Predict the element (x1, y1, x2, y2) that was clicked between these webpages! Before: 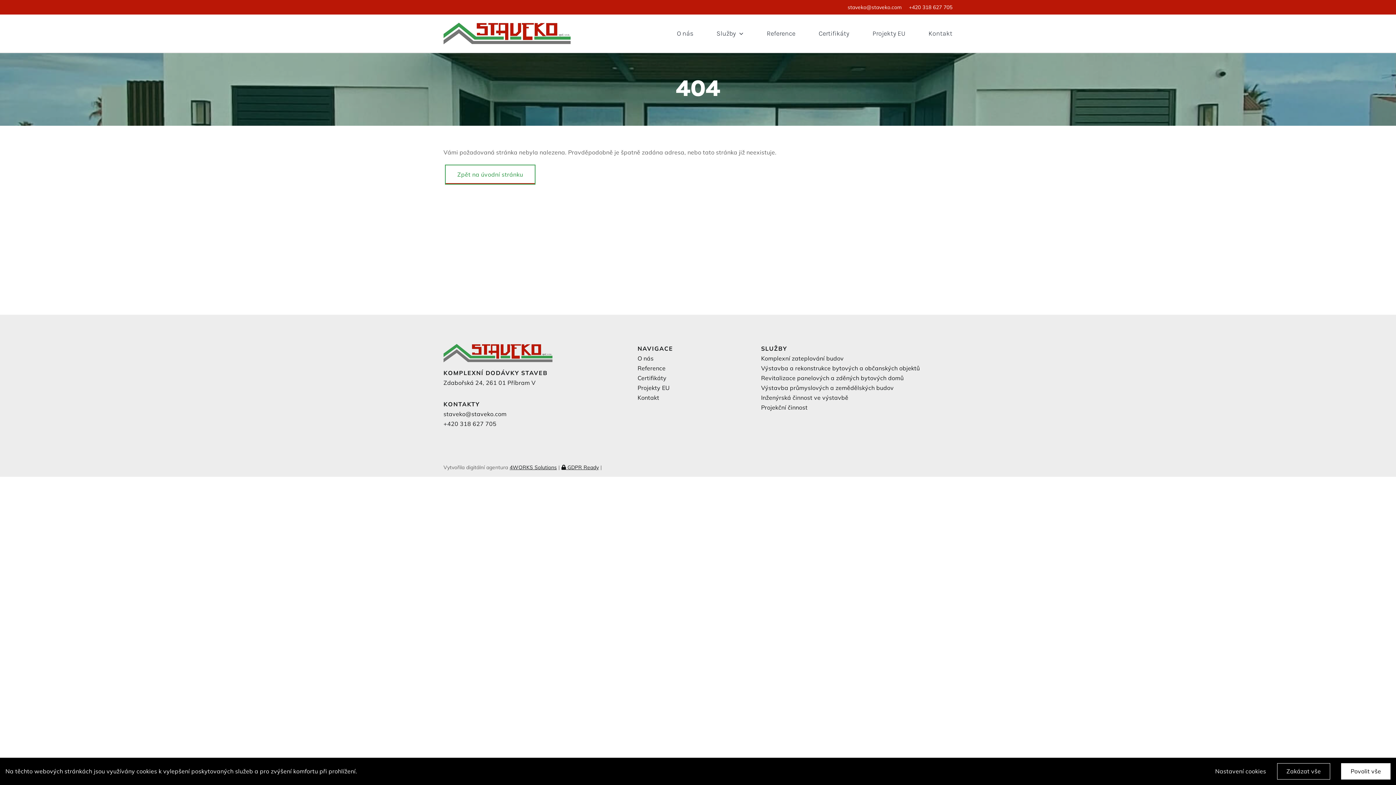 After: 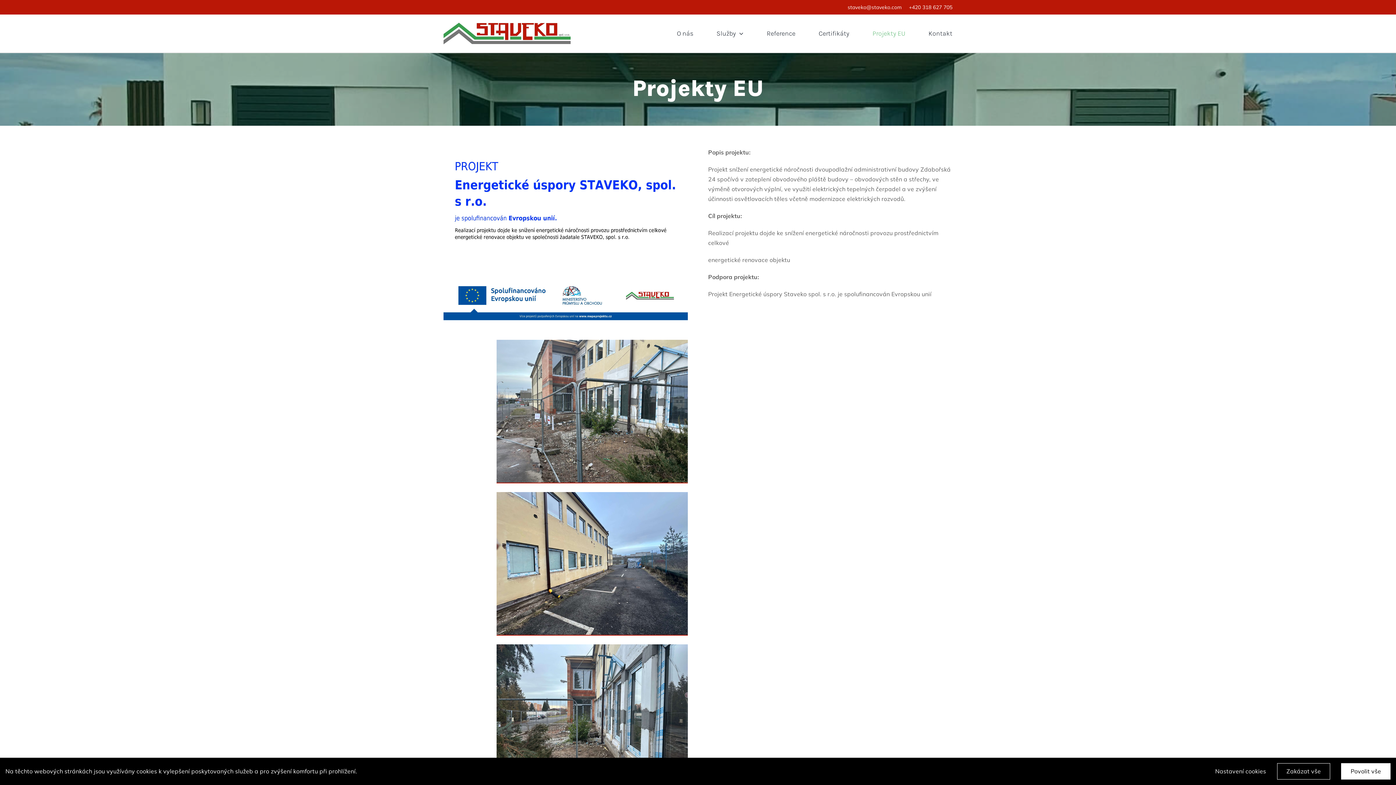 Action: label: Projekty EU bbox: (872, 20, 905, 46)